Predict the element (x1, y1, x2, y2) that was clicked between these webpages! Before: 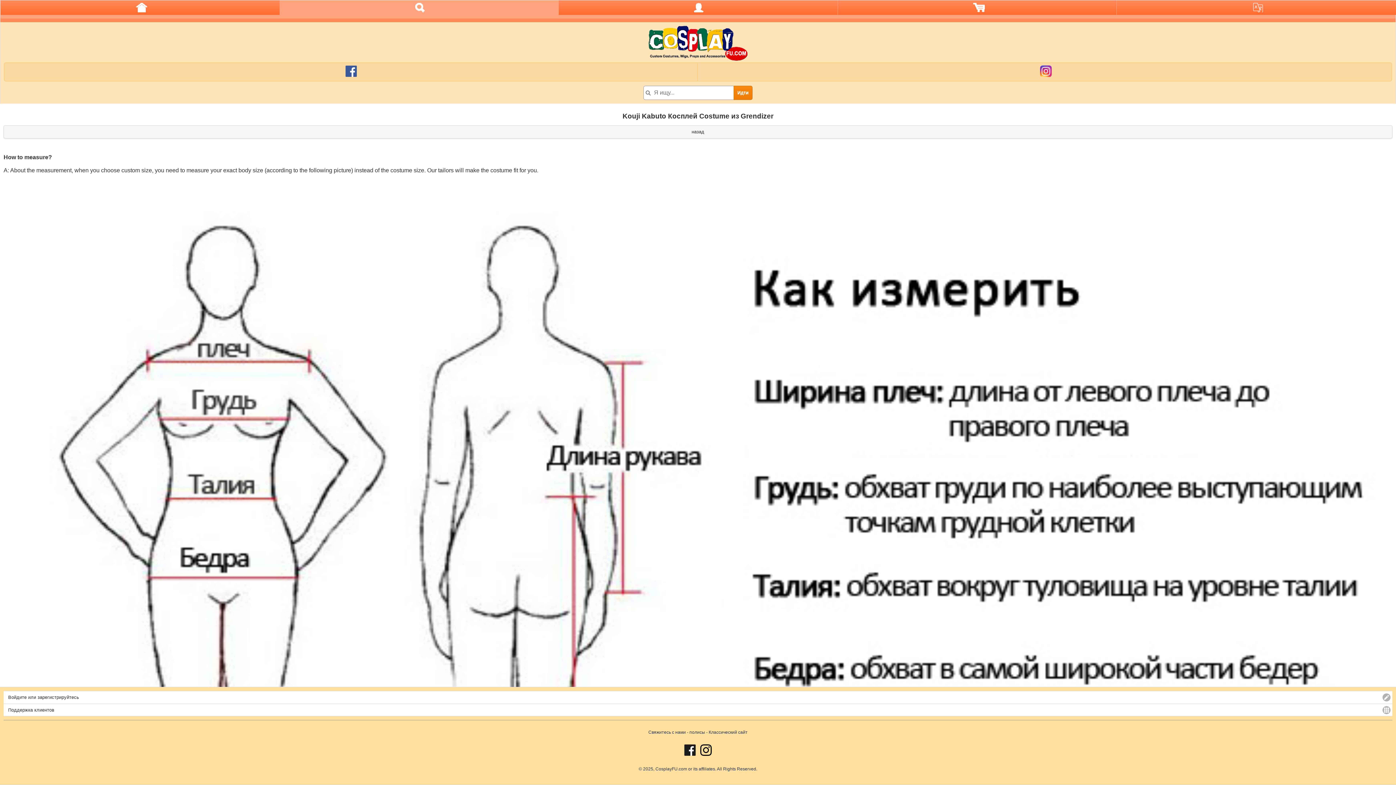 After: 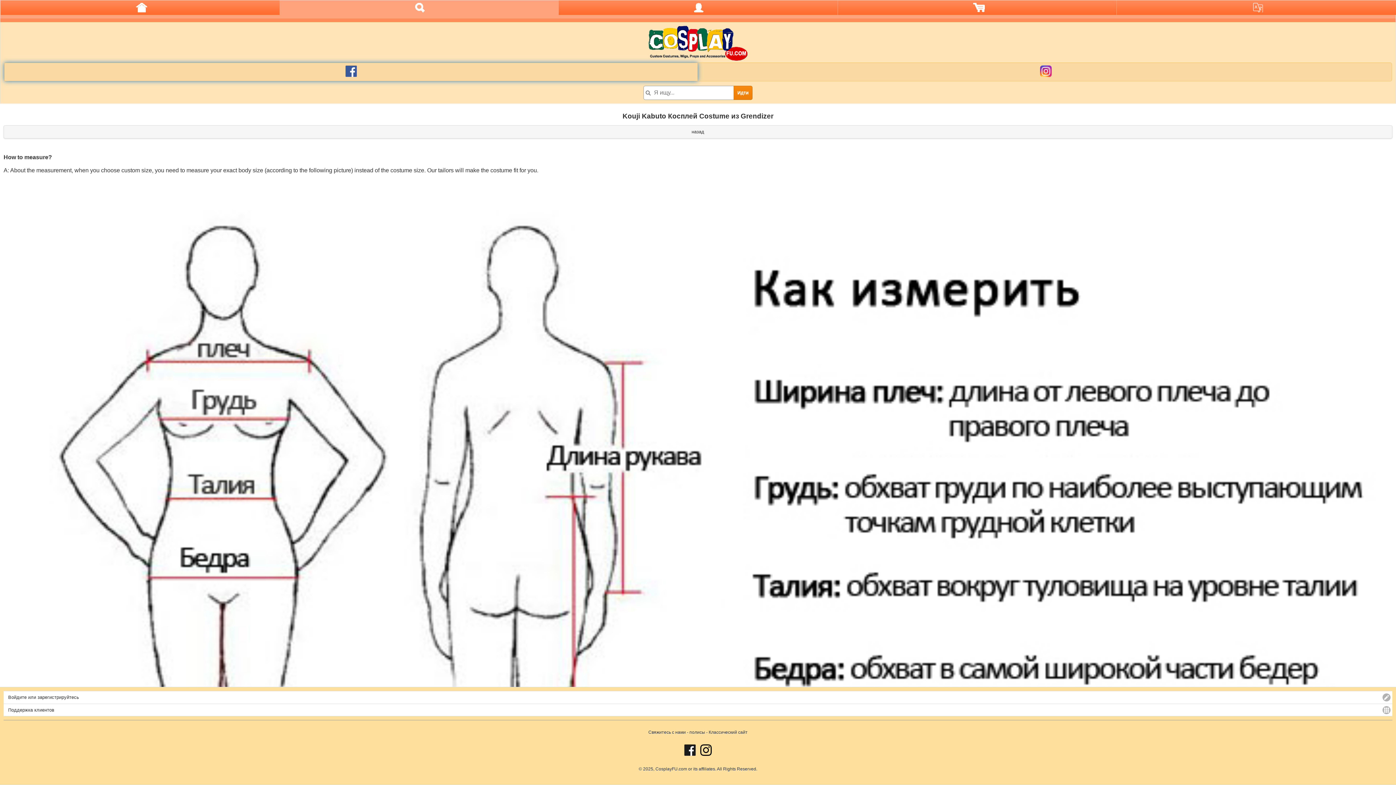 Action: bbox: (4, 62, 697, 81)